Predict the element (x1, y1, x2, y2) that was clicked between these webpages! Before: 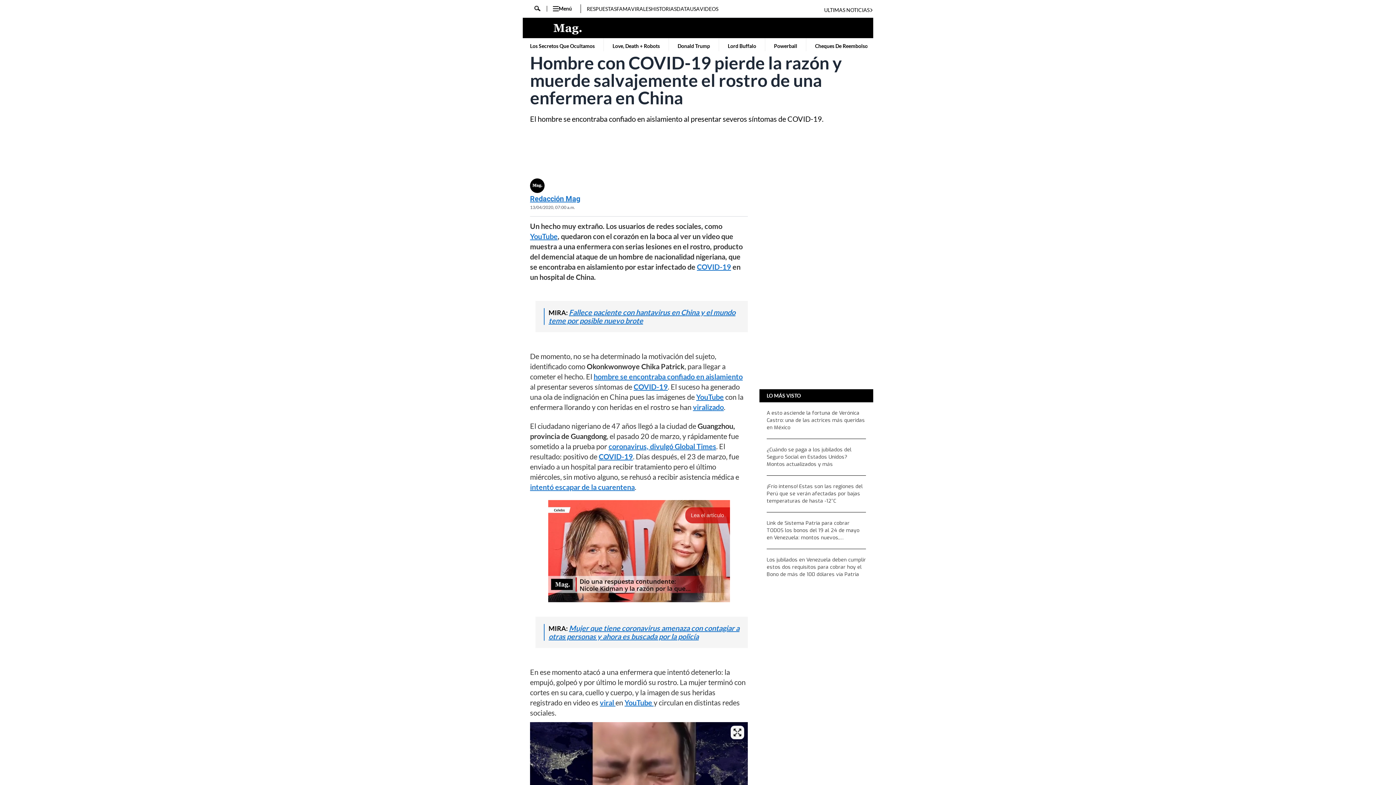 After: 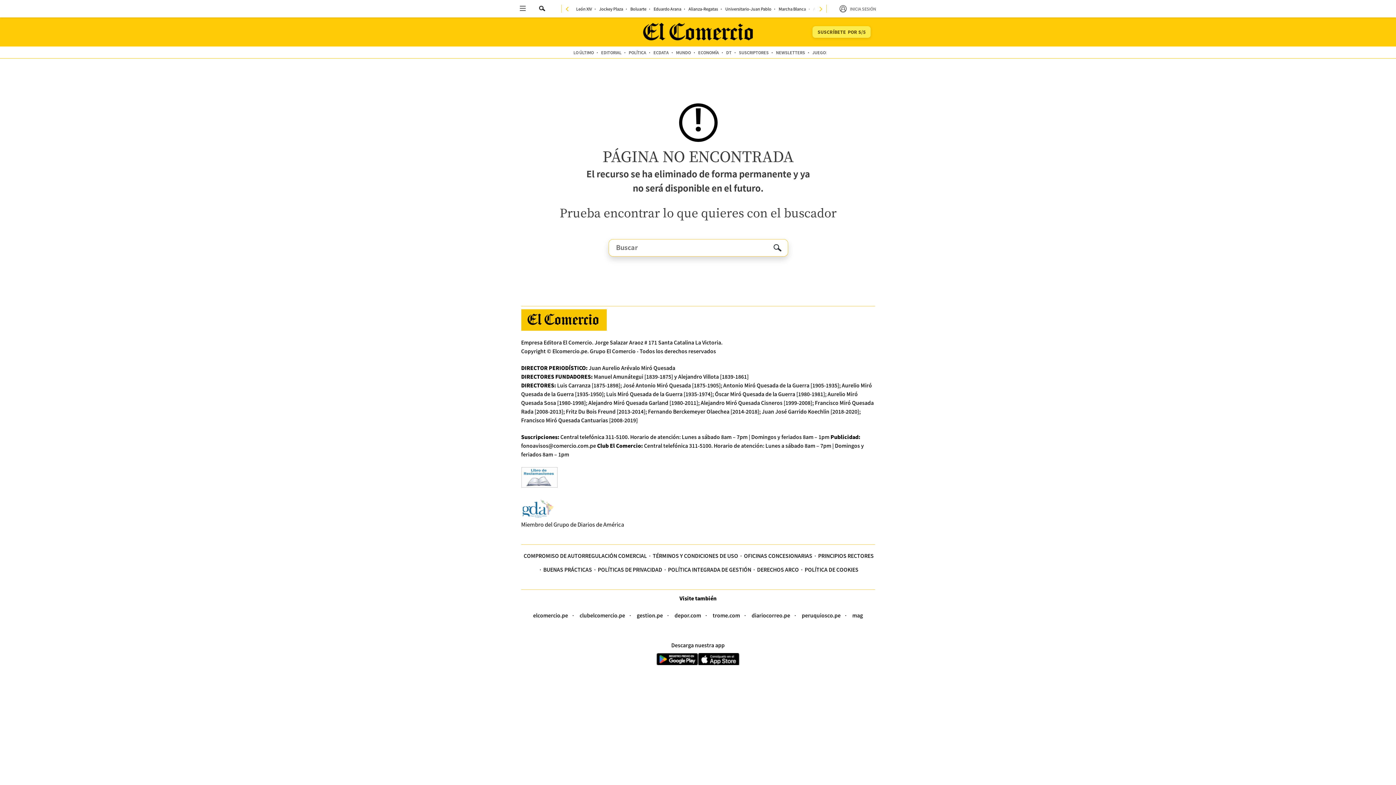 Action: bbox: (600, 698, 615, 707) label: viral 